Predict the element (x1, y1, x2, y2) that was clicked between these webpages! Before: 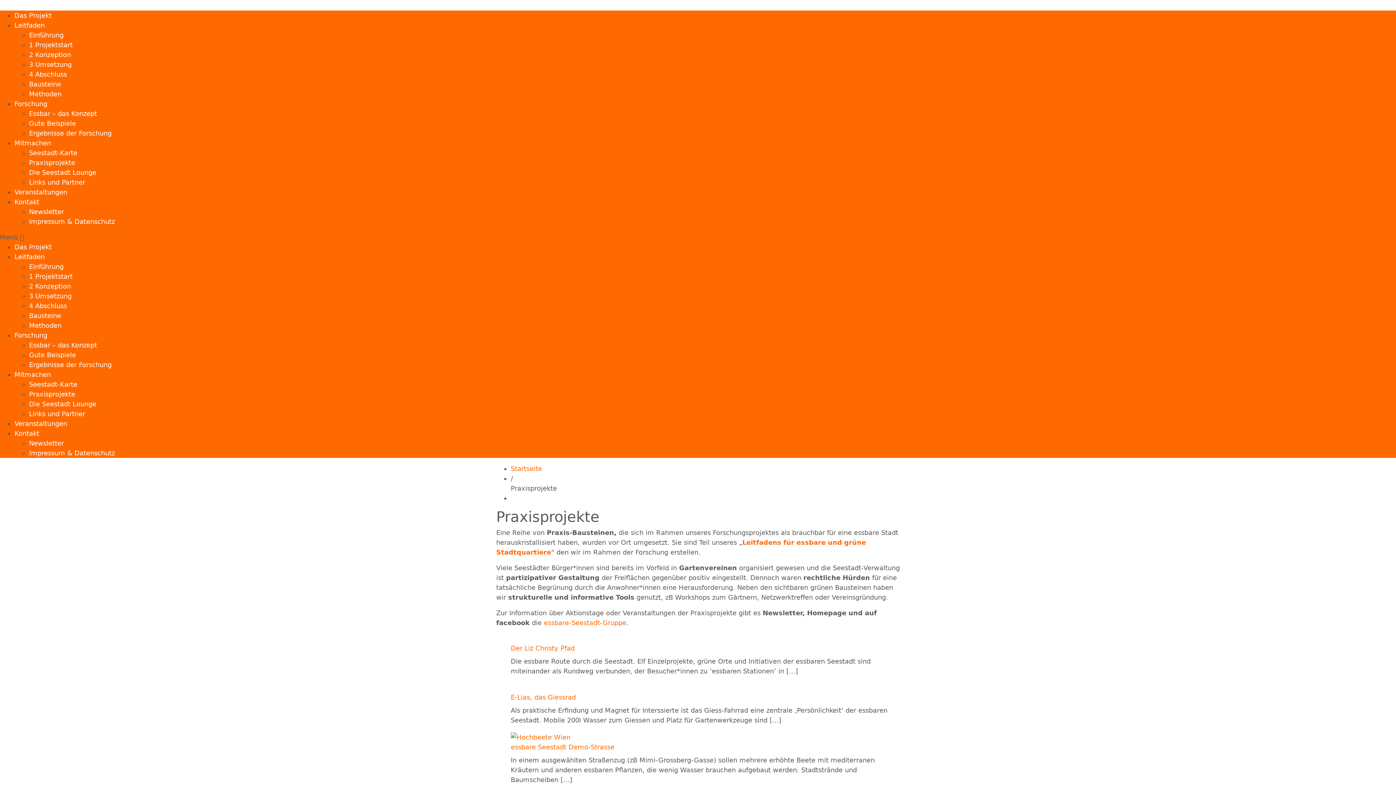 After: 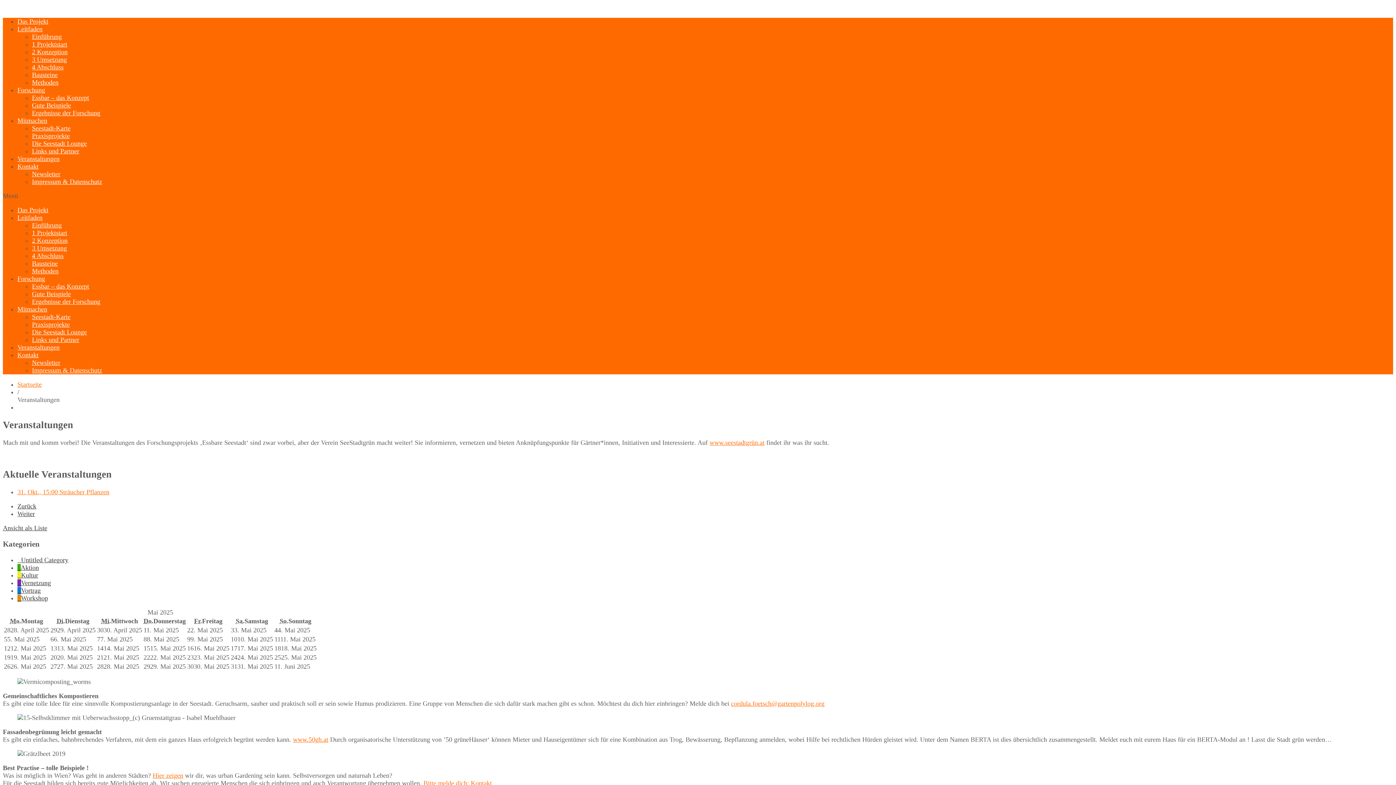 Action: bbox: (14, 188, 67, 196) label: Veranstaltungen